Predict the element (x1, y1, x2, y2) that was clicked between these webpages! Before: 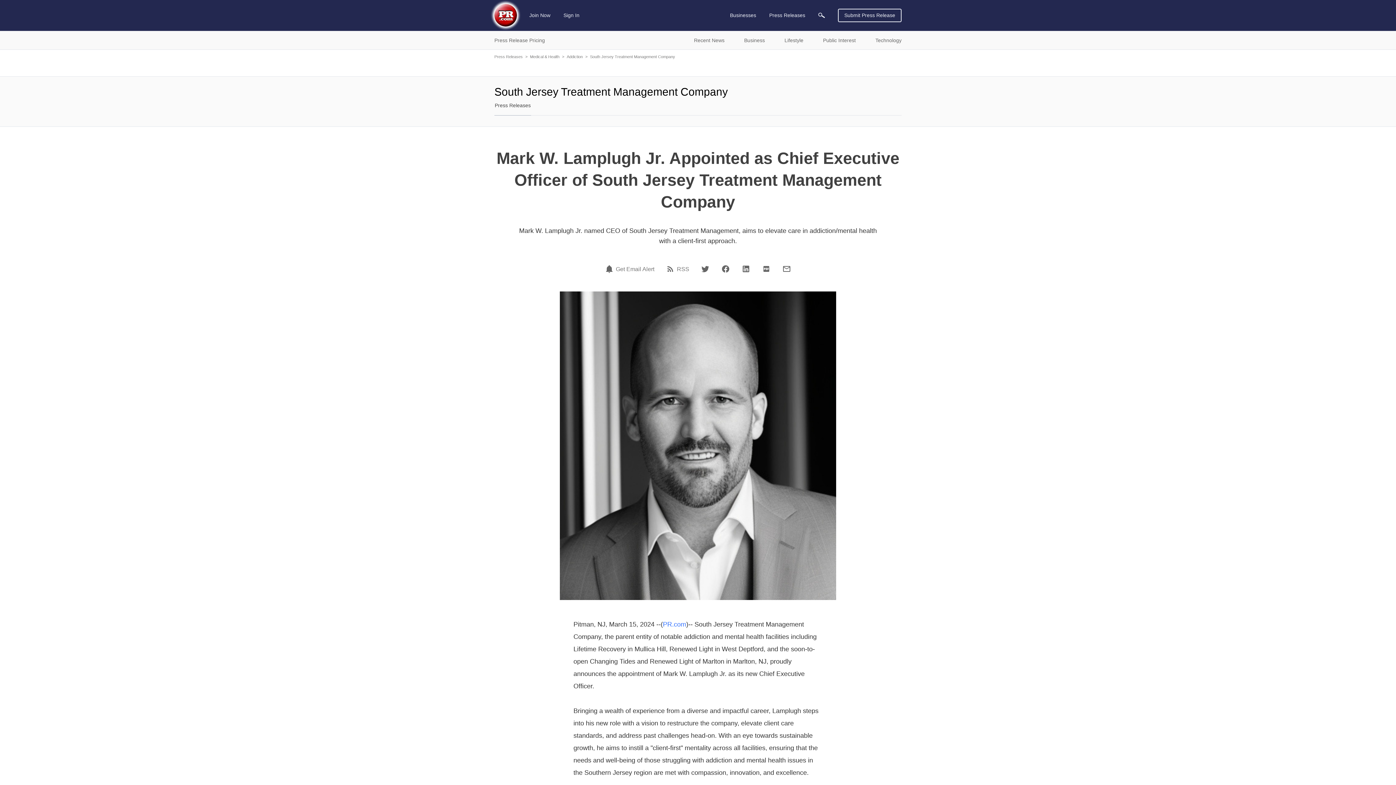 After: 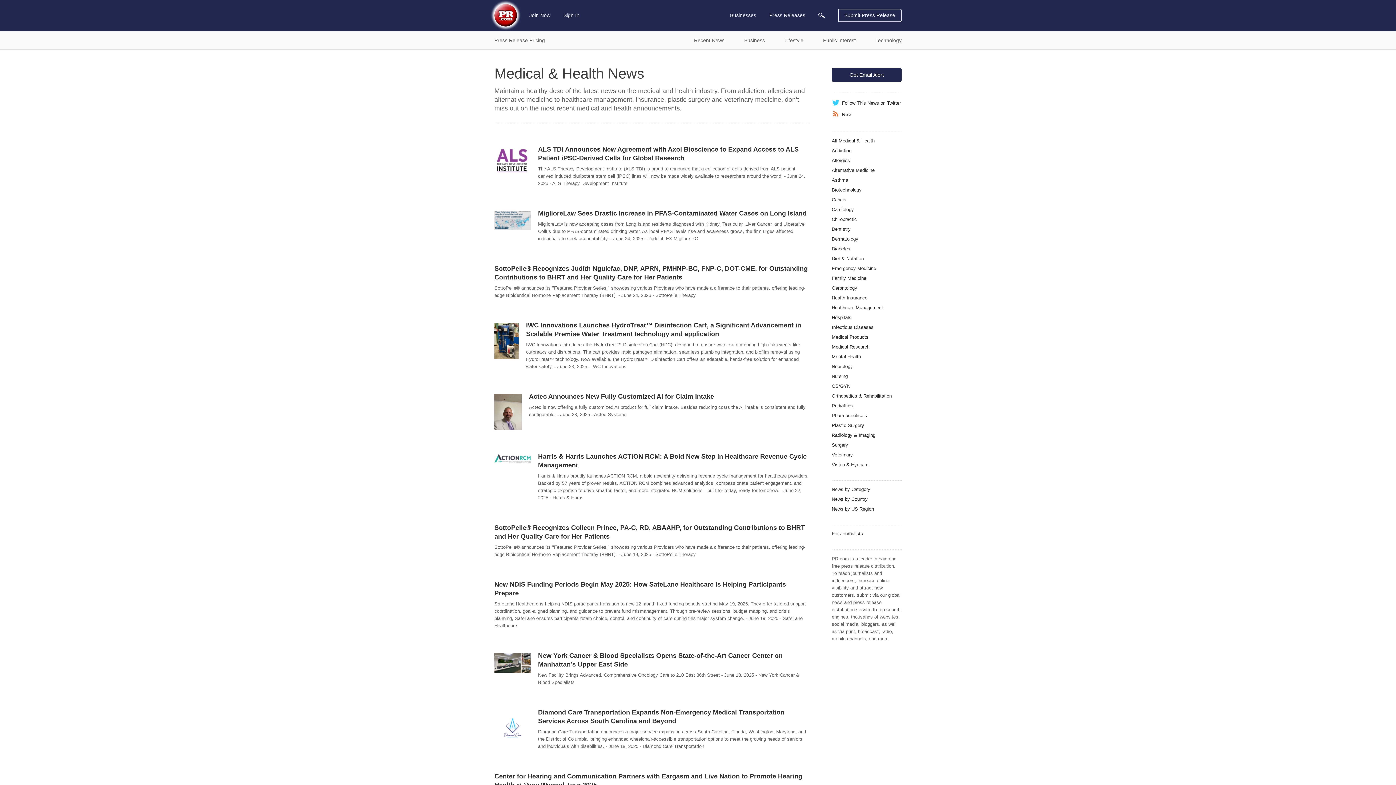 Action: bbox: (530, 54, 559, 58) label: Medical & Health